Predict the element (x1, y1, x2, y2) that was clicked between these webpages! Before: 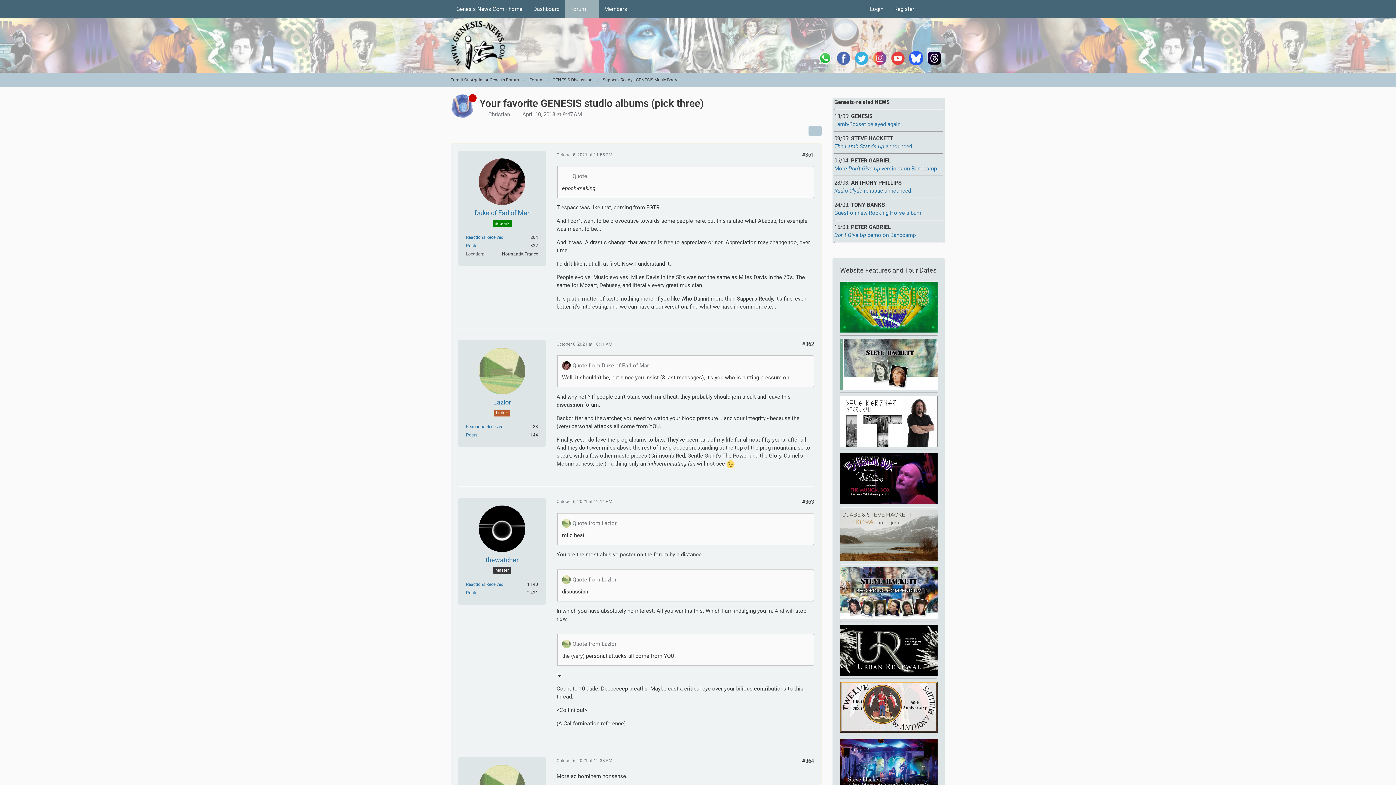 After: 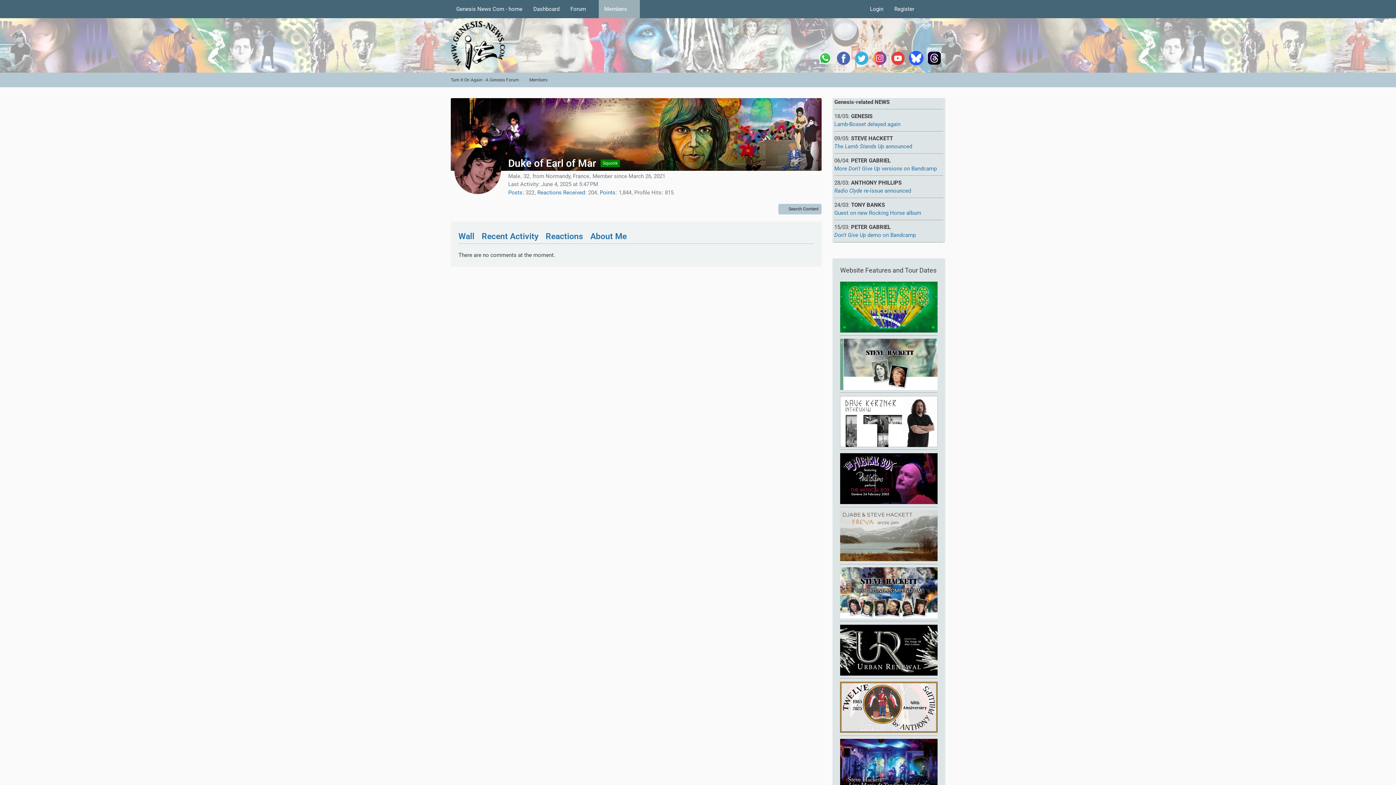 Action: bbox: (478, 158, 525, 205)